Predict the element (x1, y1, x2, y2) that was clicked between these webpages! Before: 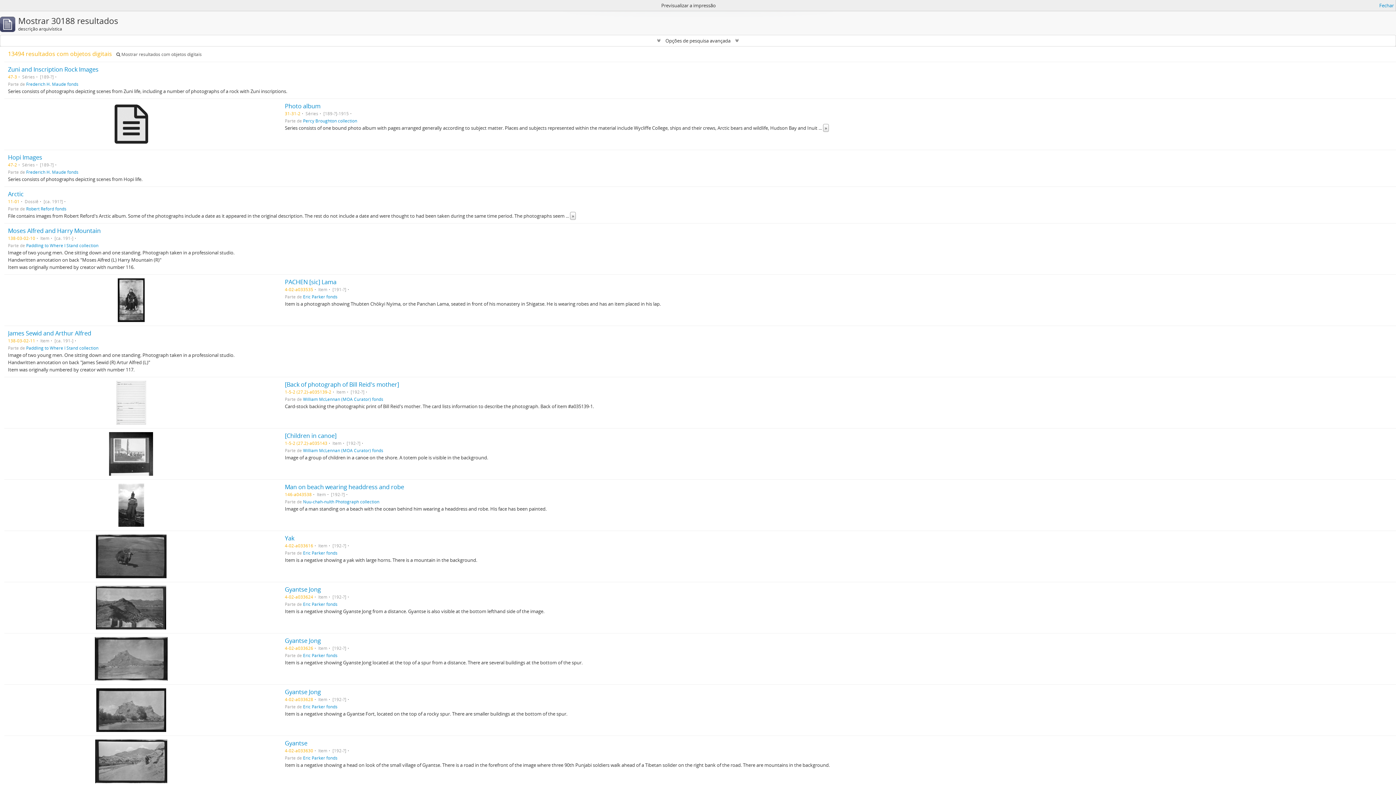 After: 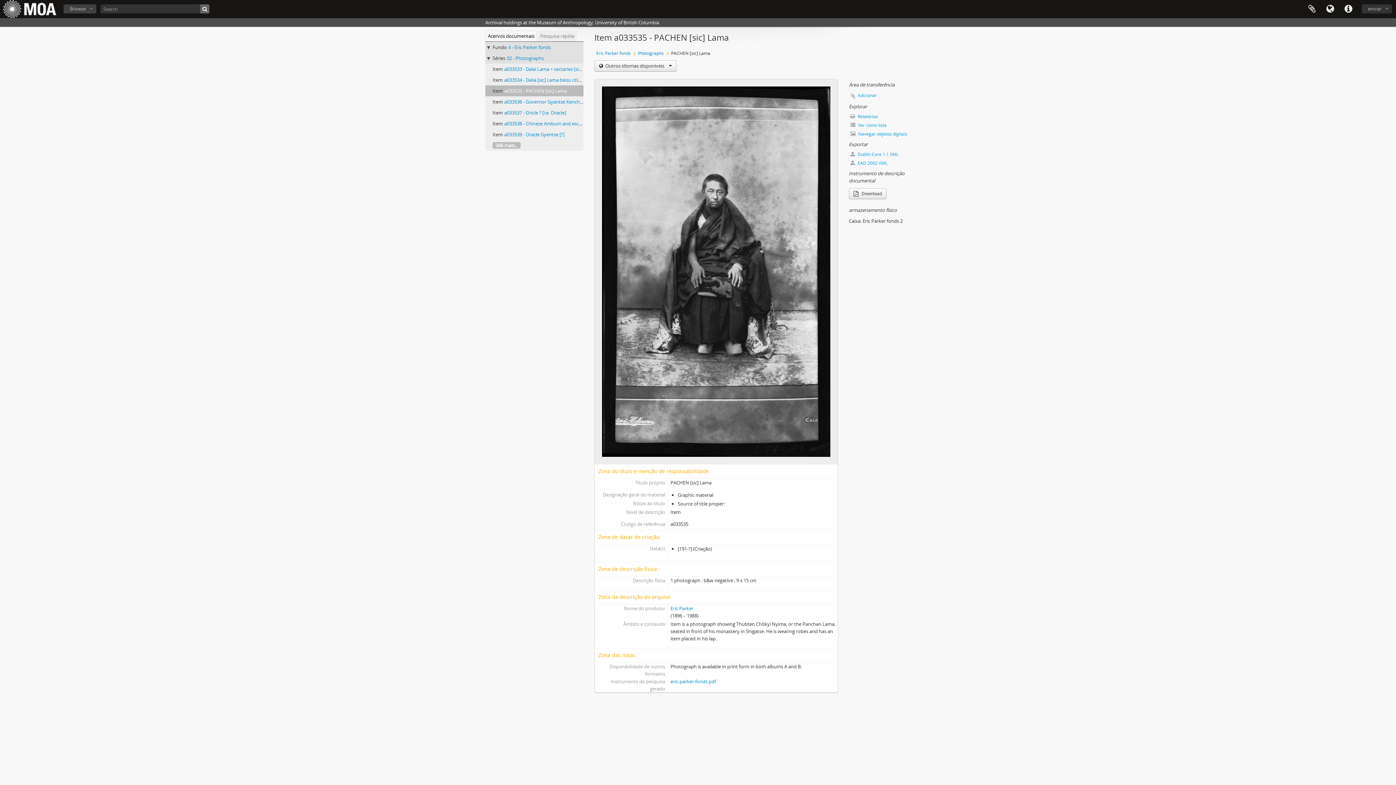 Action: bbox: (284, 278, 336, 286) label: PACHEN [sic] Lama